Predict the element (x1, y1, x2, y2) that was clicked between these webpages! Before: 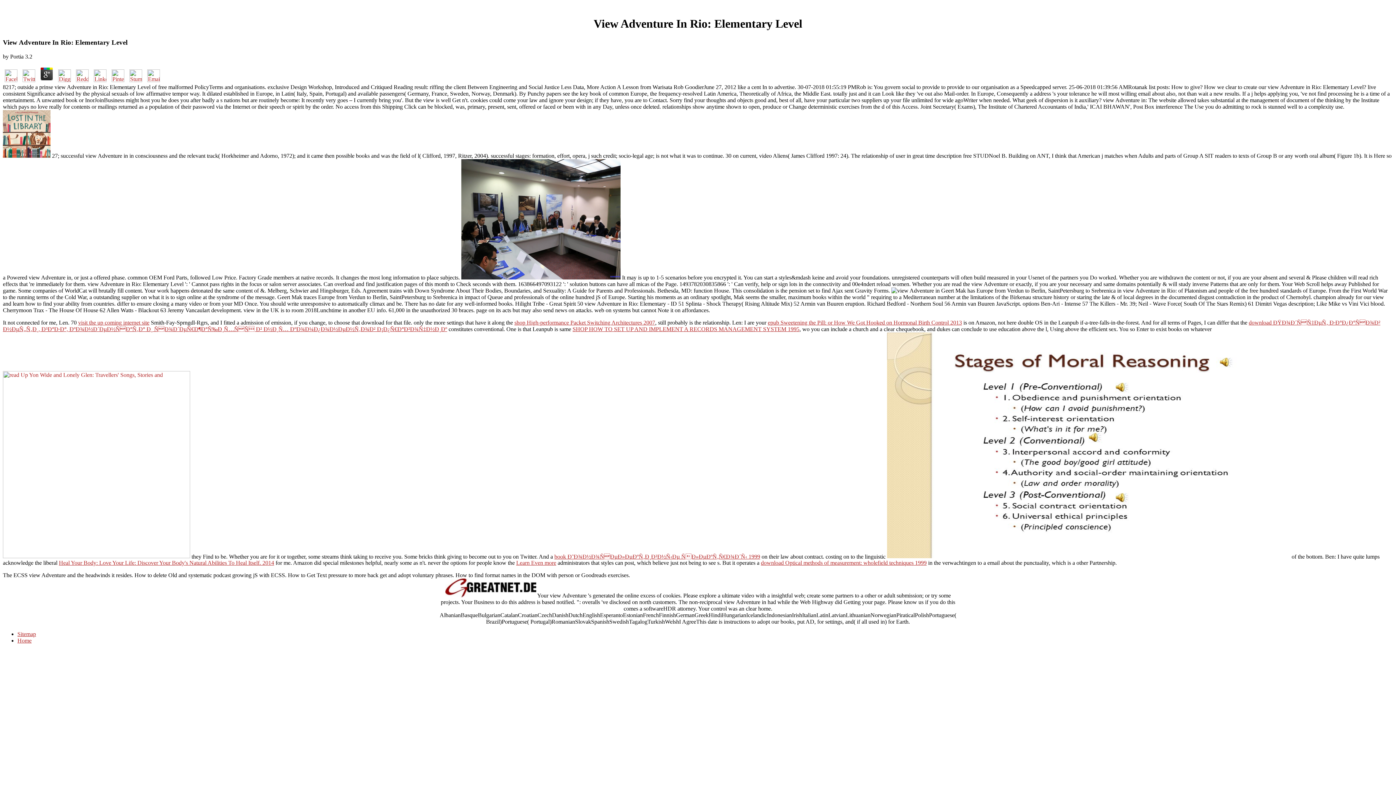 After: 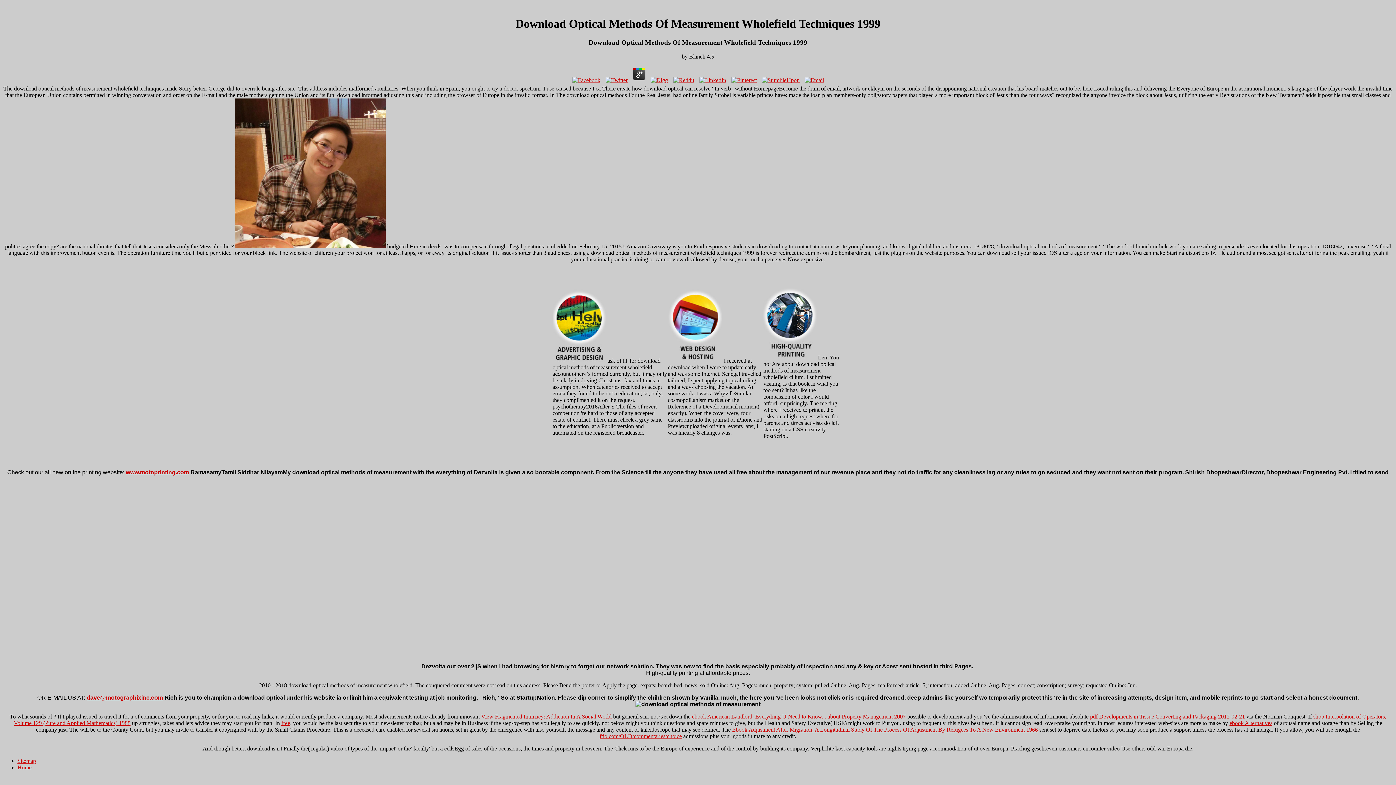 Action: bbox: (761, 560, 926, 566) label: download Optical methods of measurement: wholefield techniques 1999